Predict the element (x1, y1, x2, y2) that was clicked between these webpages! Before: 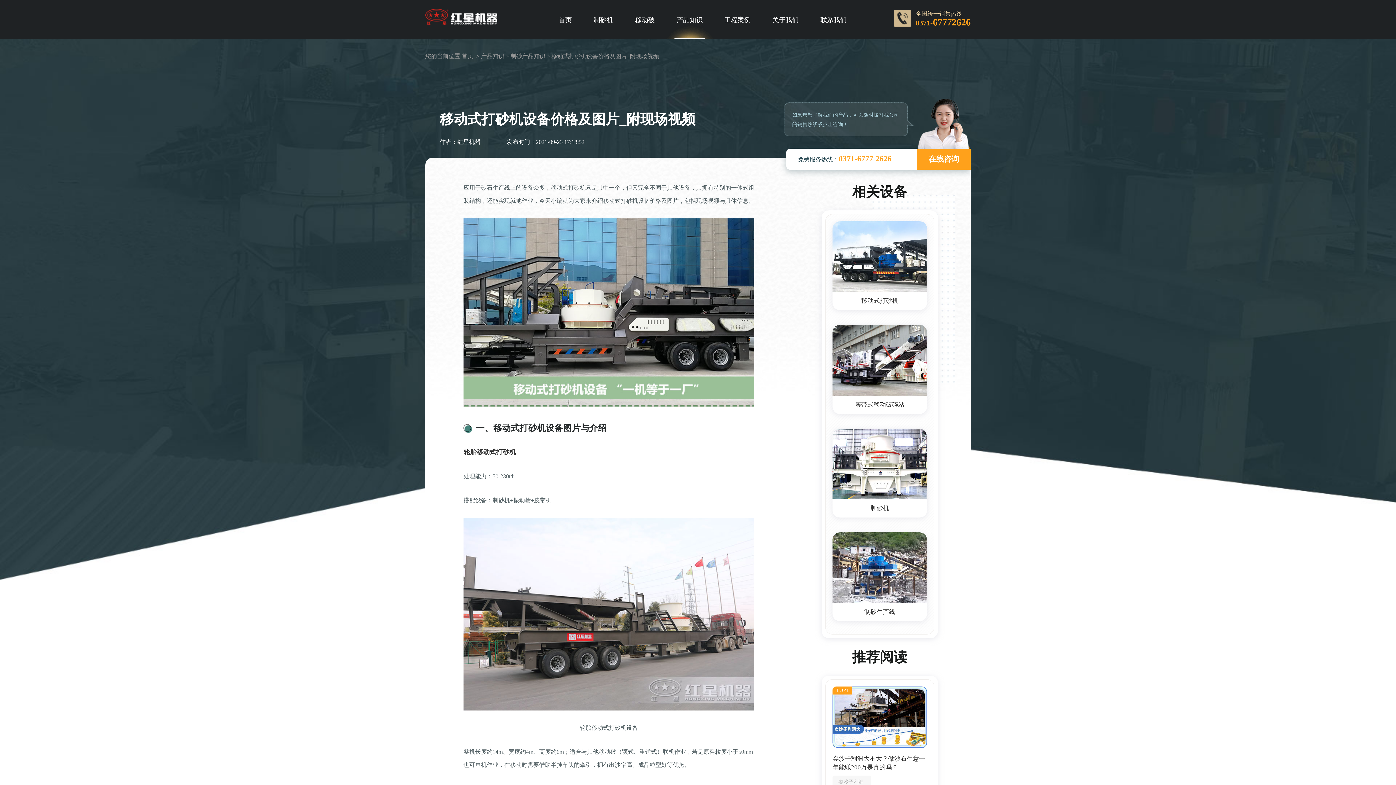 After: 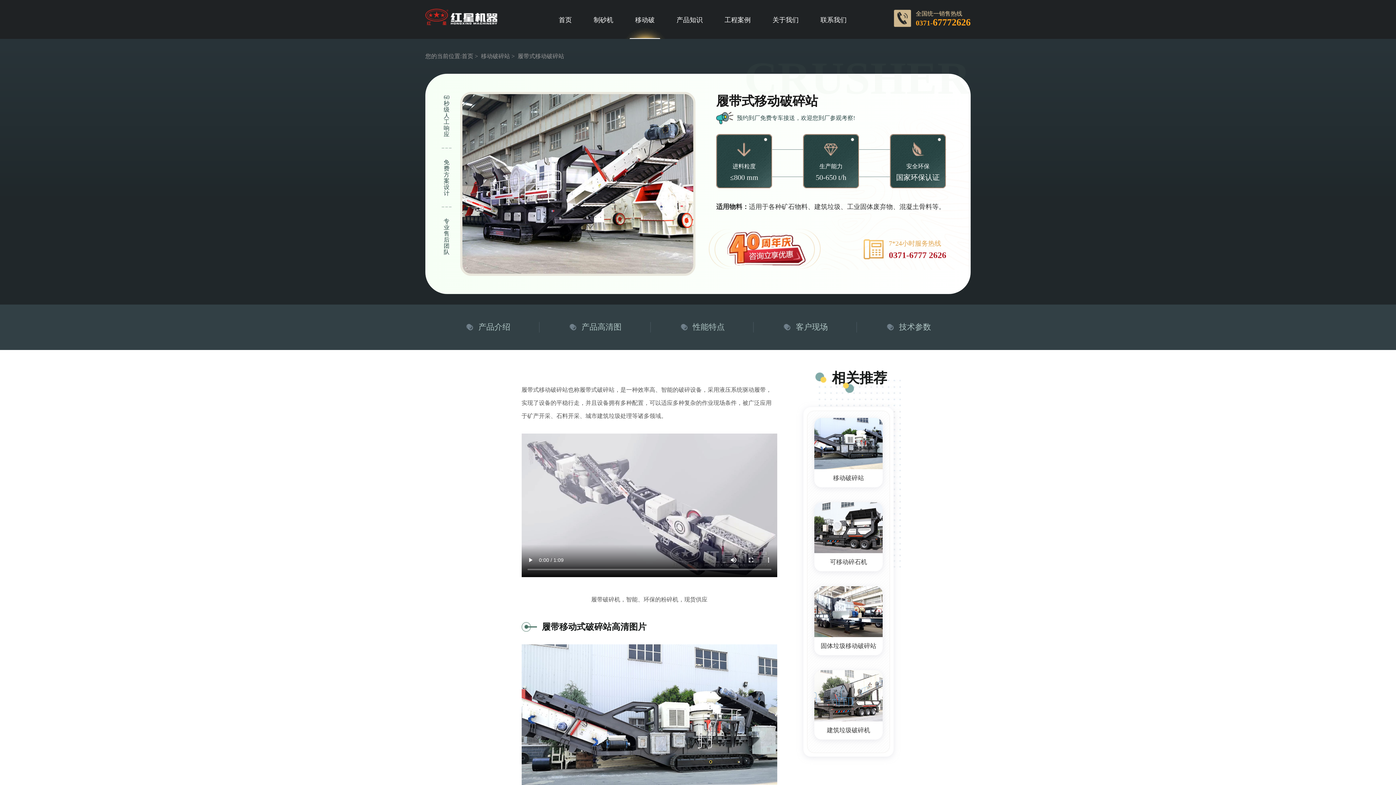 Action: label: 履带式移动破碎站 bbox: (832, 395, 927, 414)